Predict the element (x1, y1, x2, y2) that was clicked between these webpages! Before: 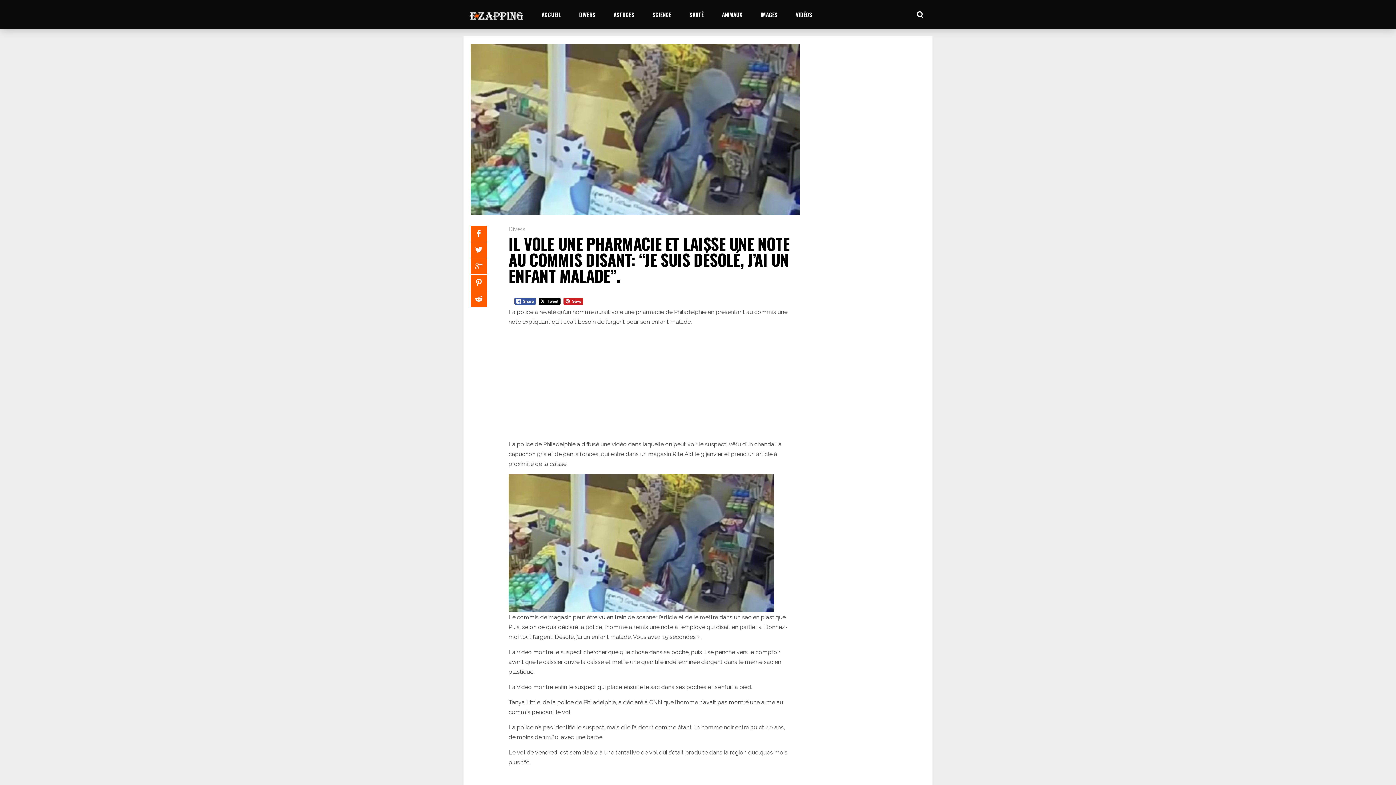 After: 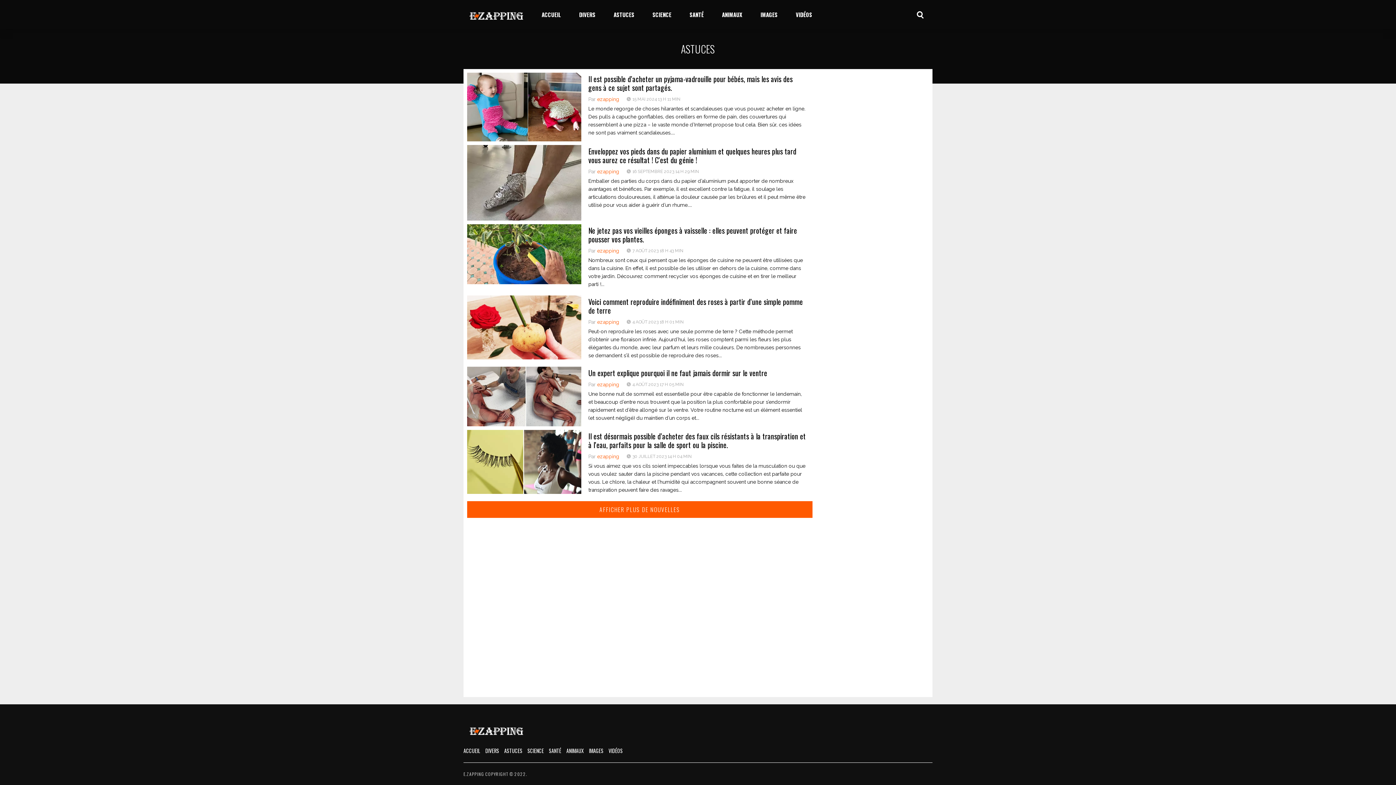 Action: bbox: (604, 0, 643, 29) label: ASTUCES